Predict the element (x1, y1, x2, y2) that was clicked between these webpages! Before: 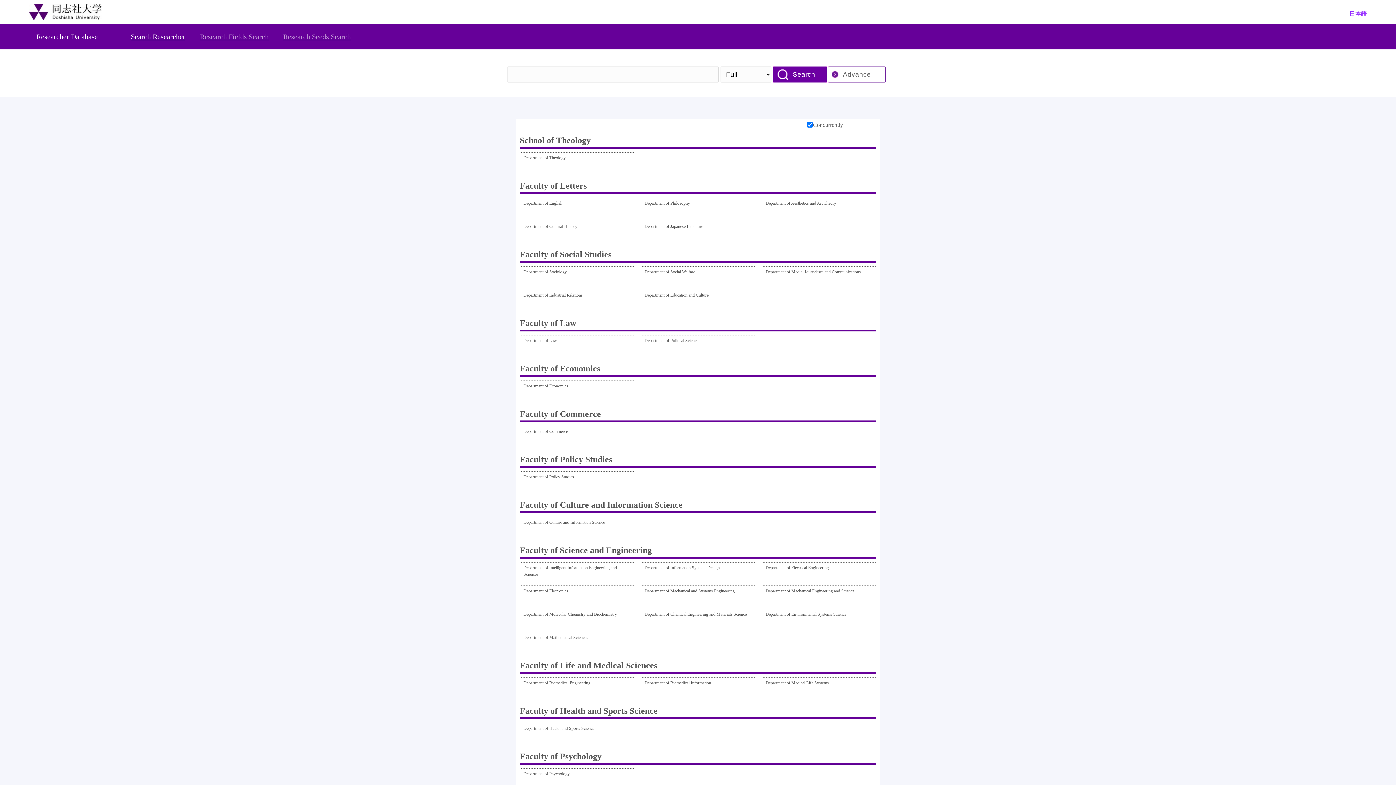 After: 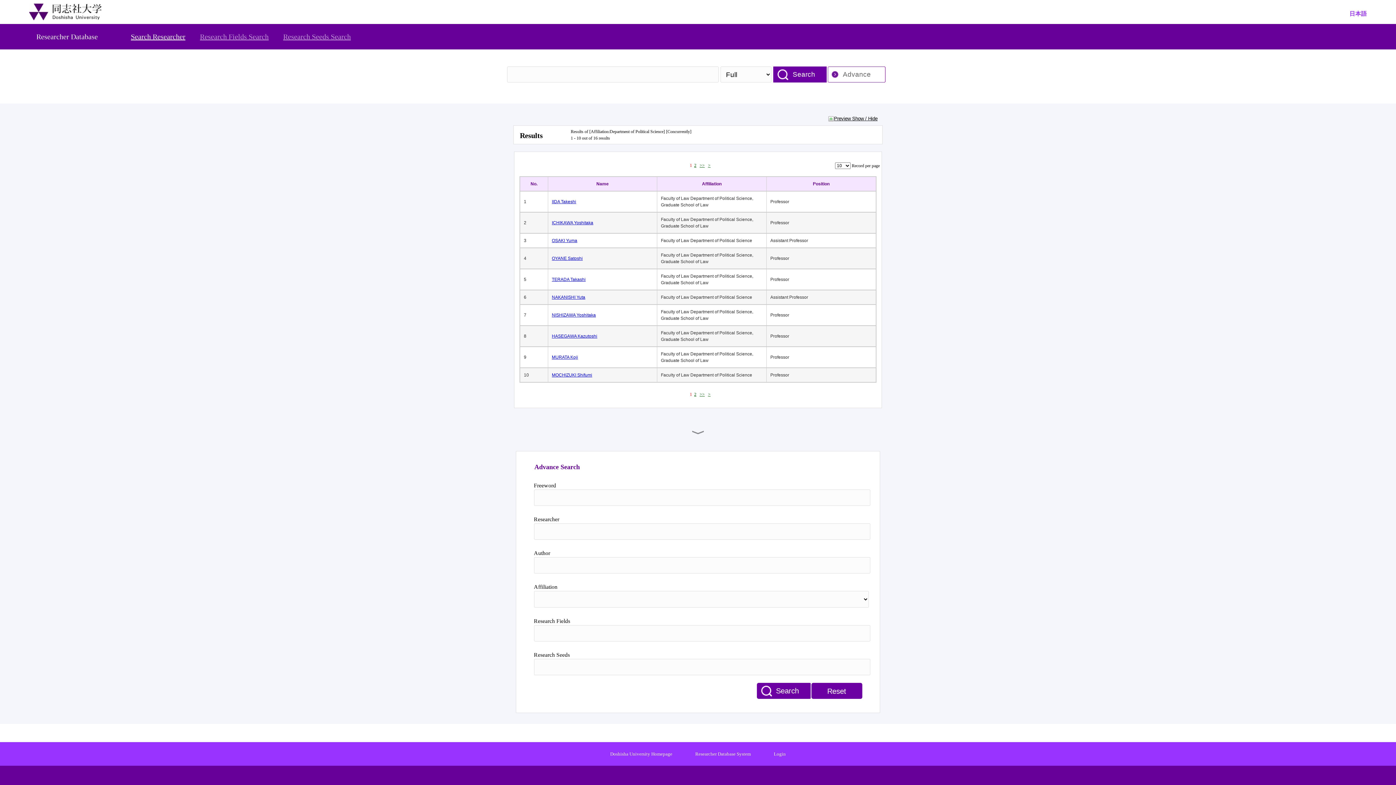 Action: bbox: (644, 337, 698, 354) label: Department of Political Science